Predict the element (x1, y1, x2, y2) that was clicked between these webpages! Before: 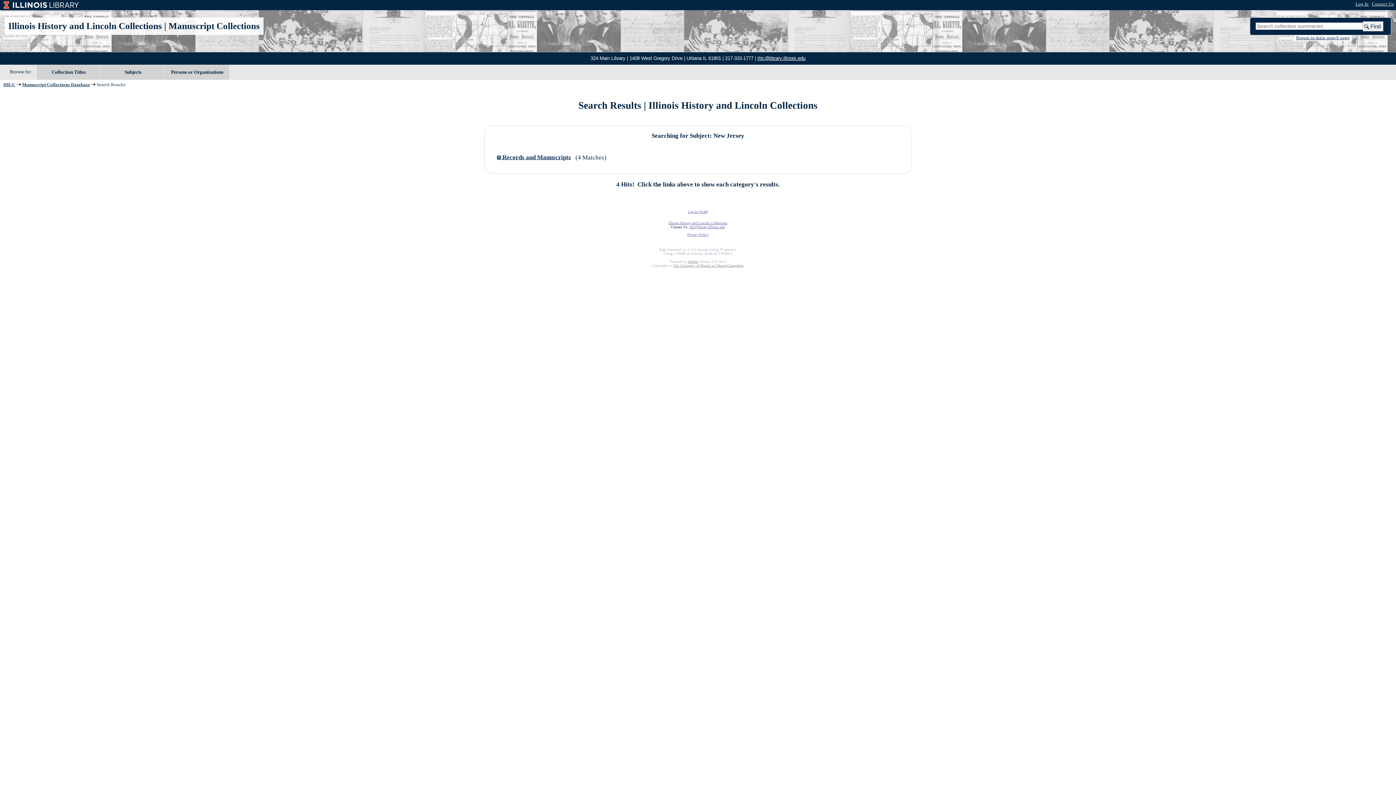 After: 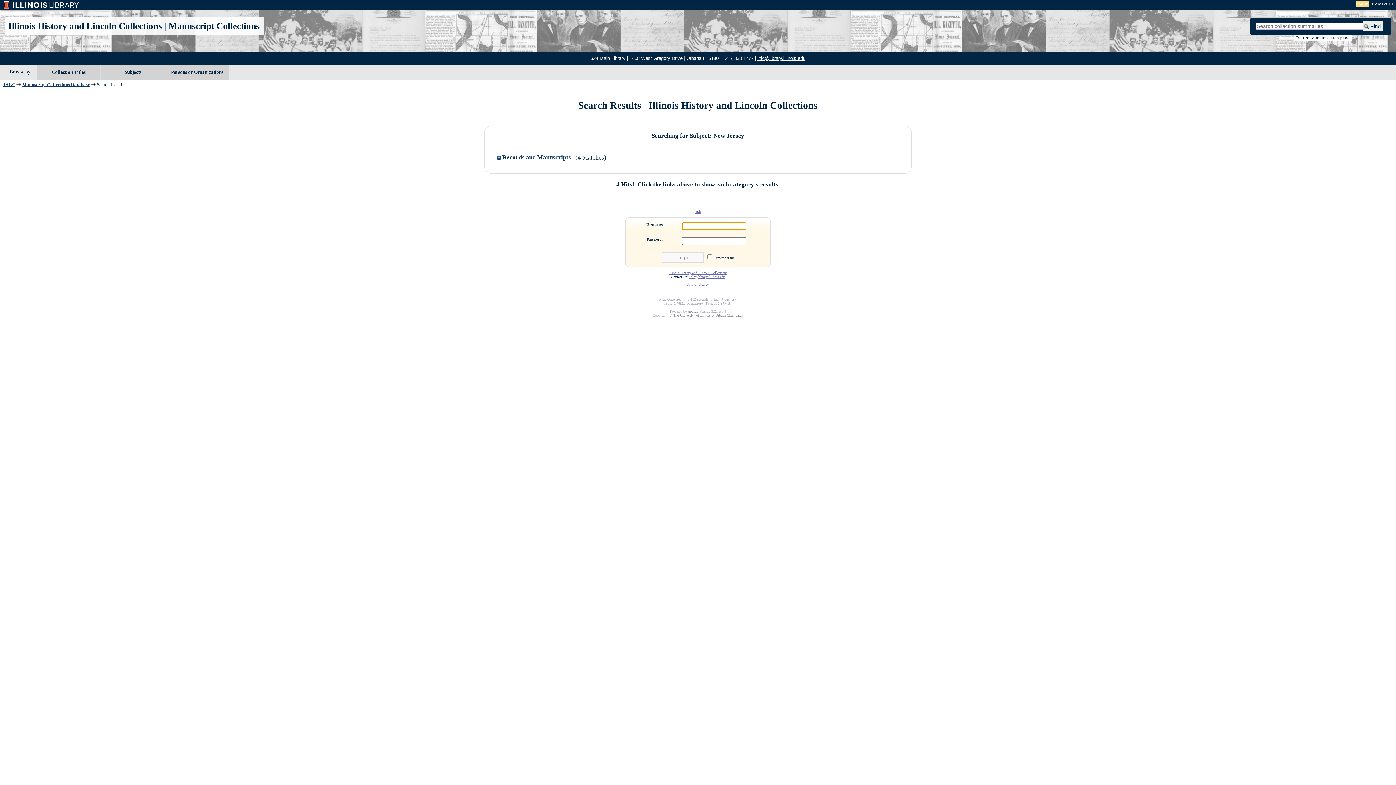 Action: bbox: (1355, 1, 1368, 6) label: Log In